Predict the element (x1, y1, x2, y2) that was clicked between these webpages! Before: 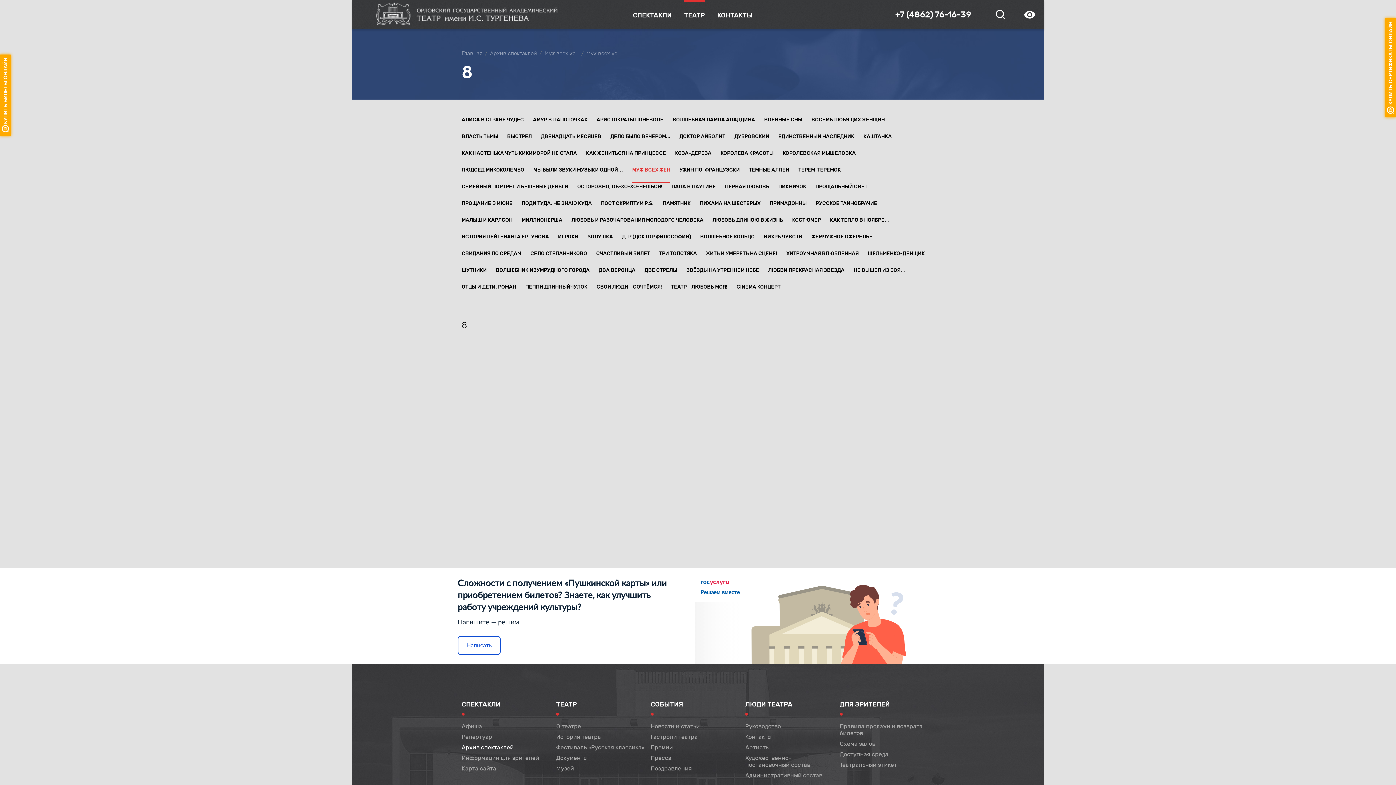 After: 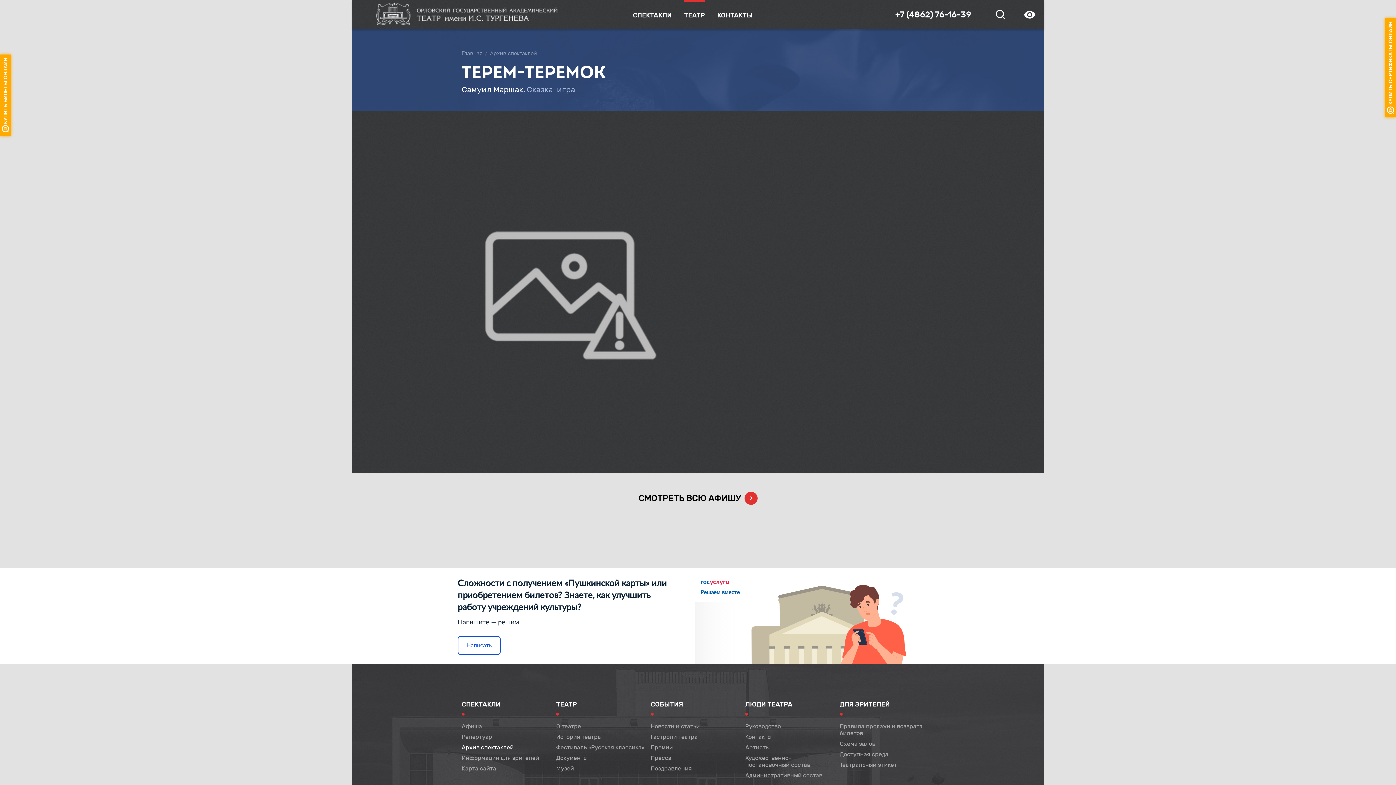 Action: label: ТЕРЕМ-ТЕРЕМОК bbox: (798, 166, 841, 183)